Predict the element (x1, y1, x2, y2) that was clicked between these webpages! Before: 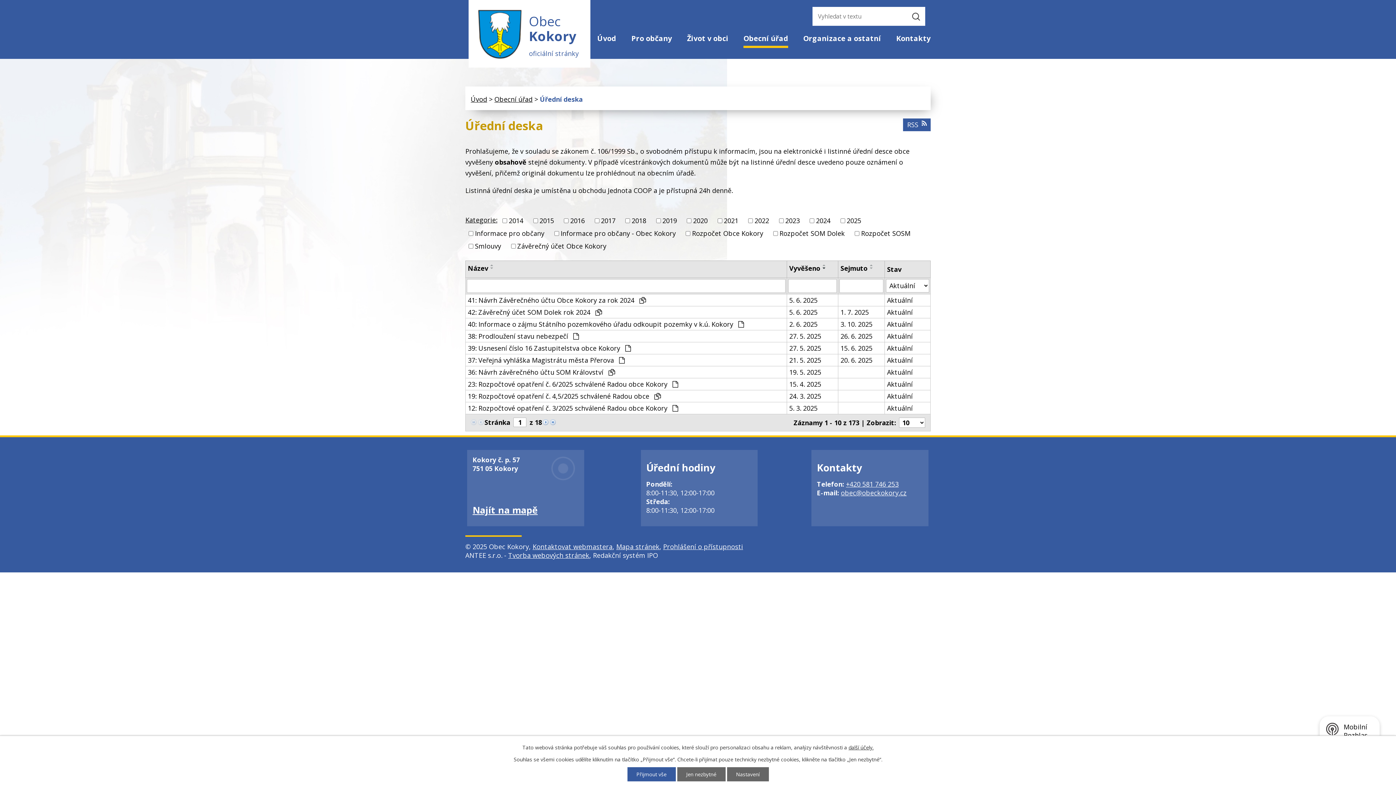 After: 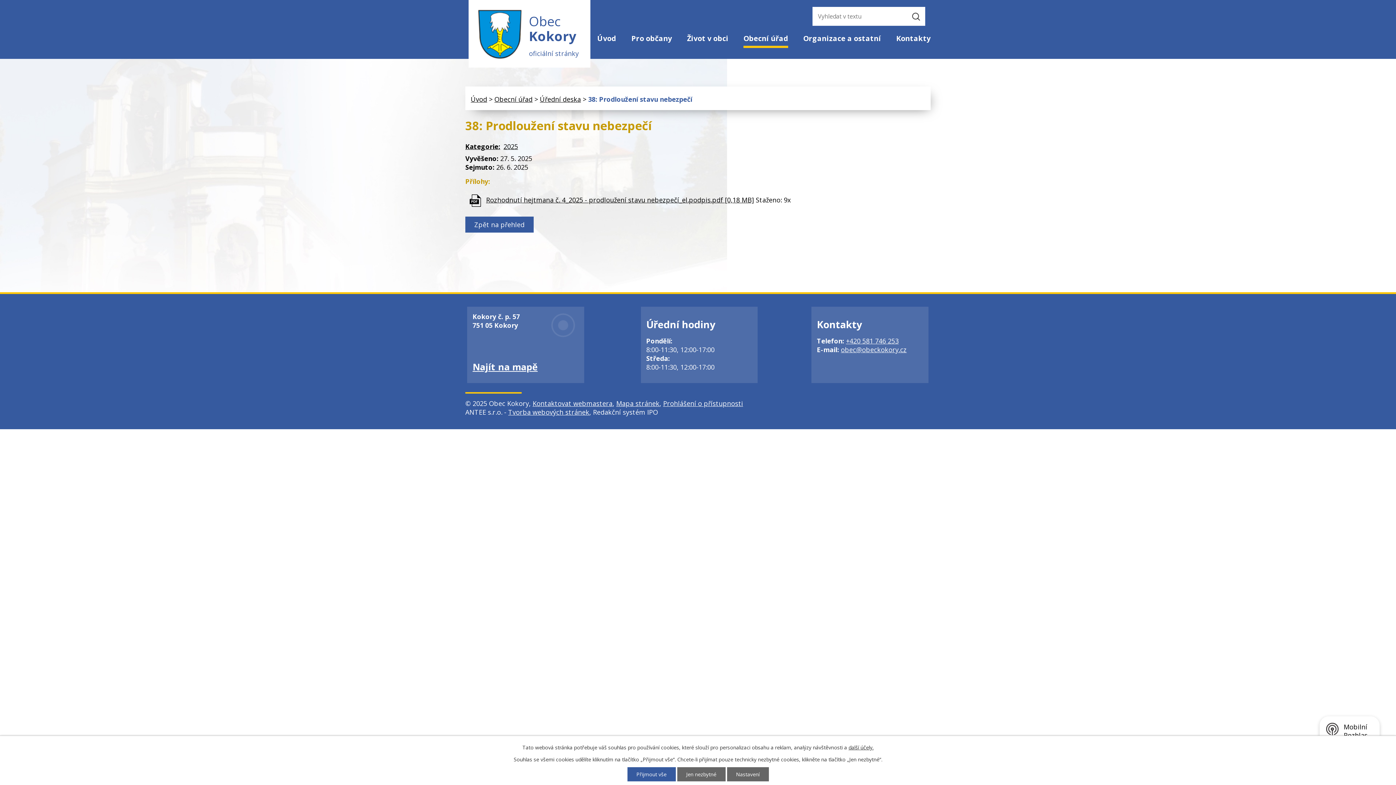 Action: bbox: (840, 331, 882, 340) label: 26. 6. 2025